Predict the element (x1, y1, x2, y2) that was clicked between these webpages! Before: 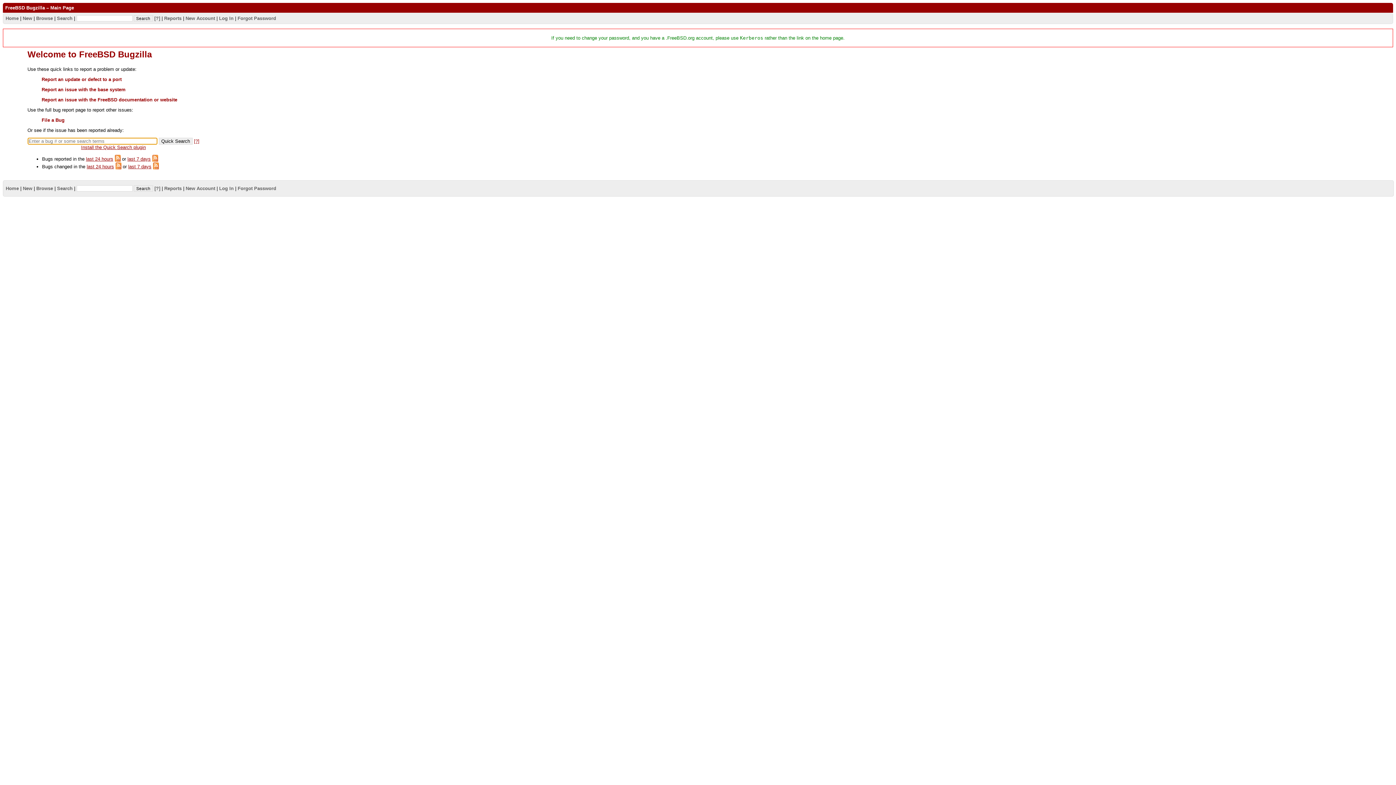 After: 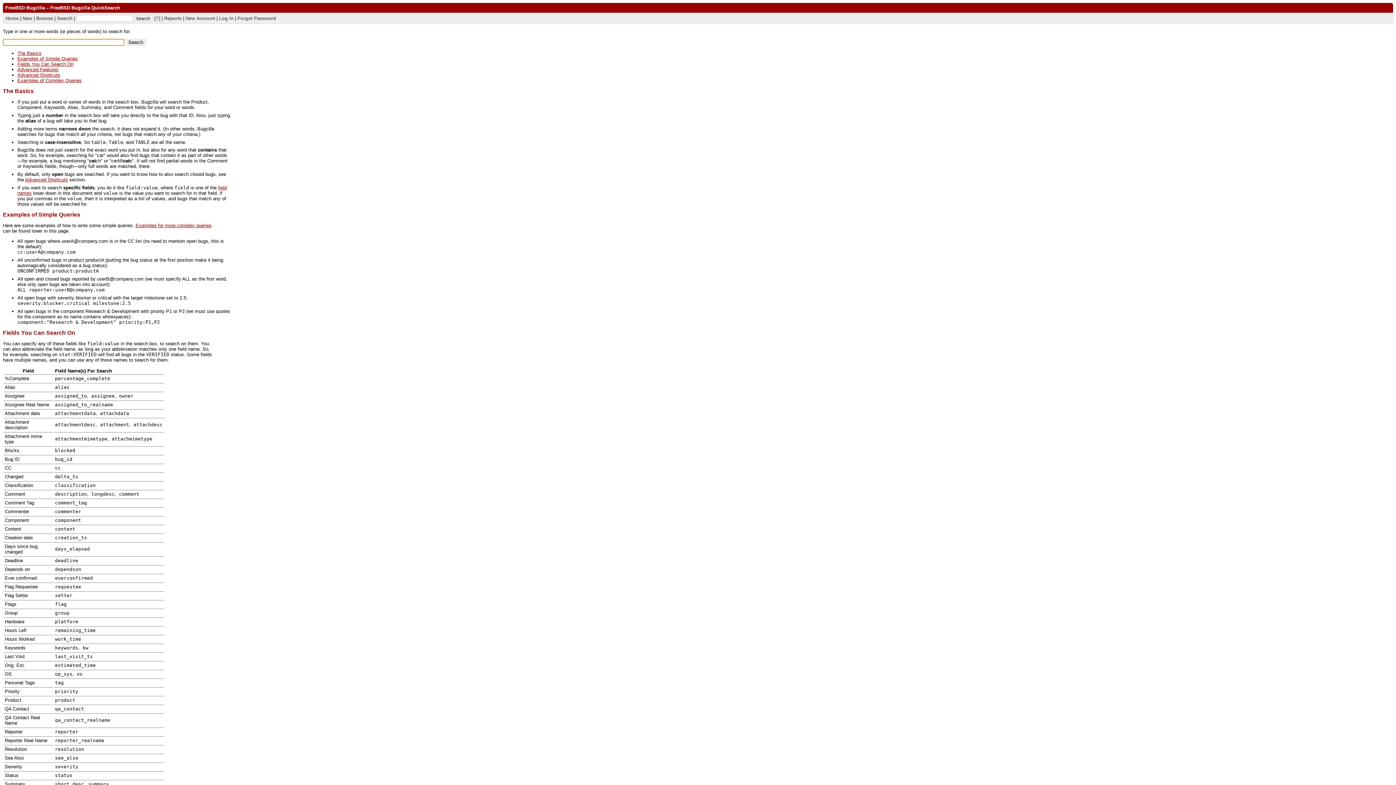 Action: bbox: (154, 185, 160, 191) label: [?]